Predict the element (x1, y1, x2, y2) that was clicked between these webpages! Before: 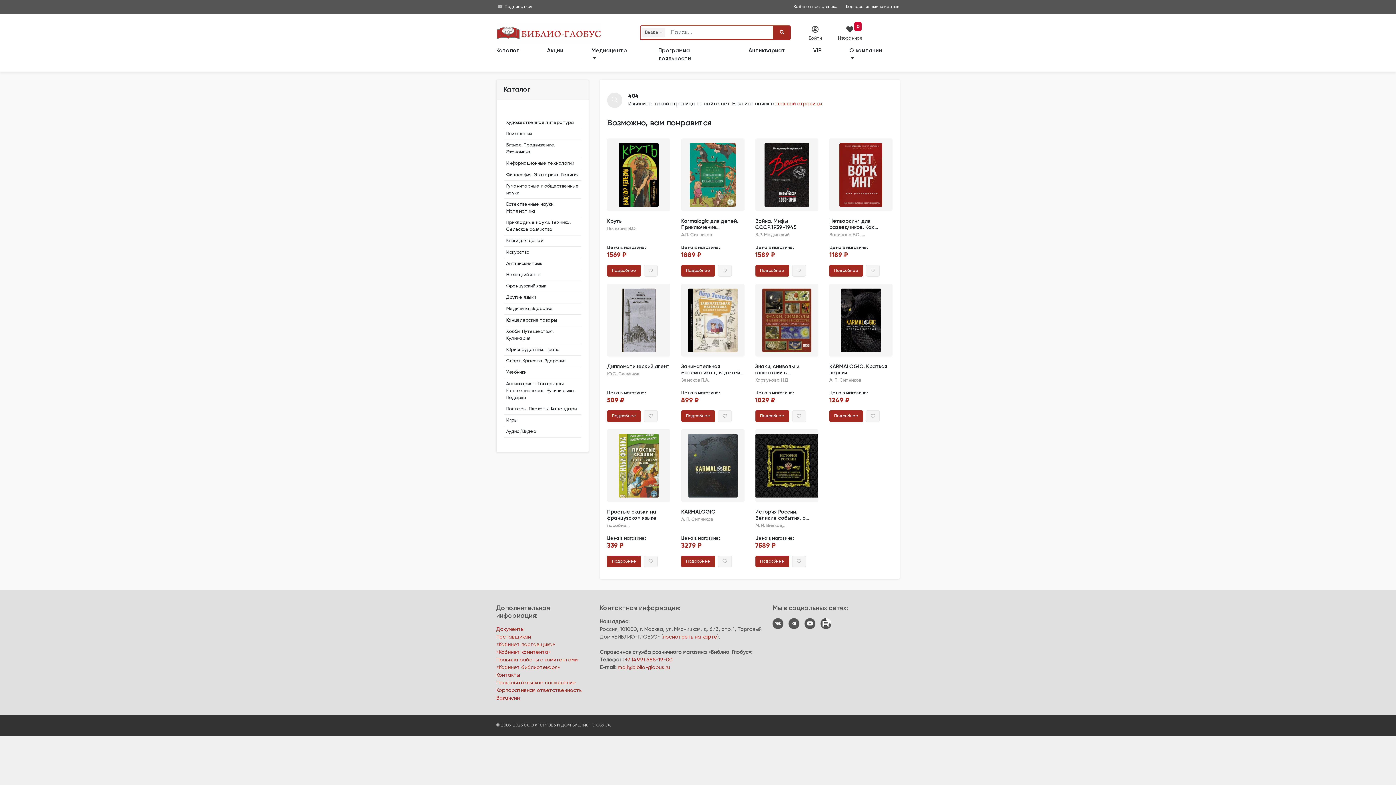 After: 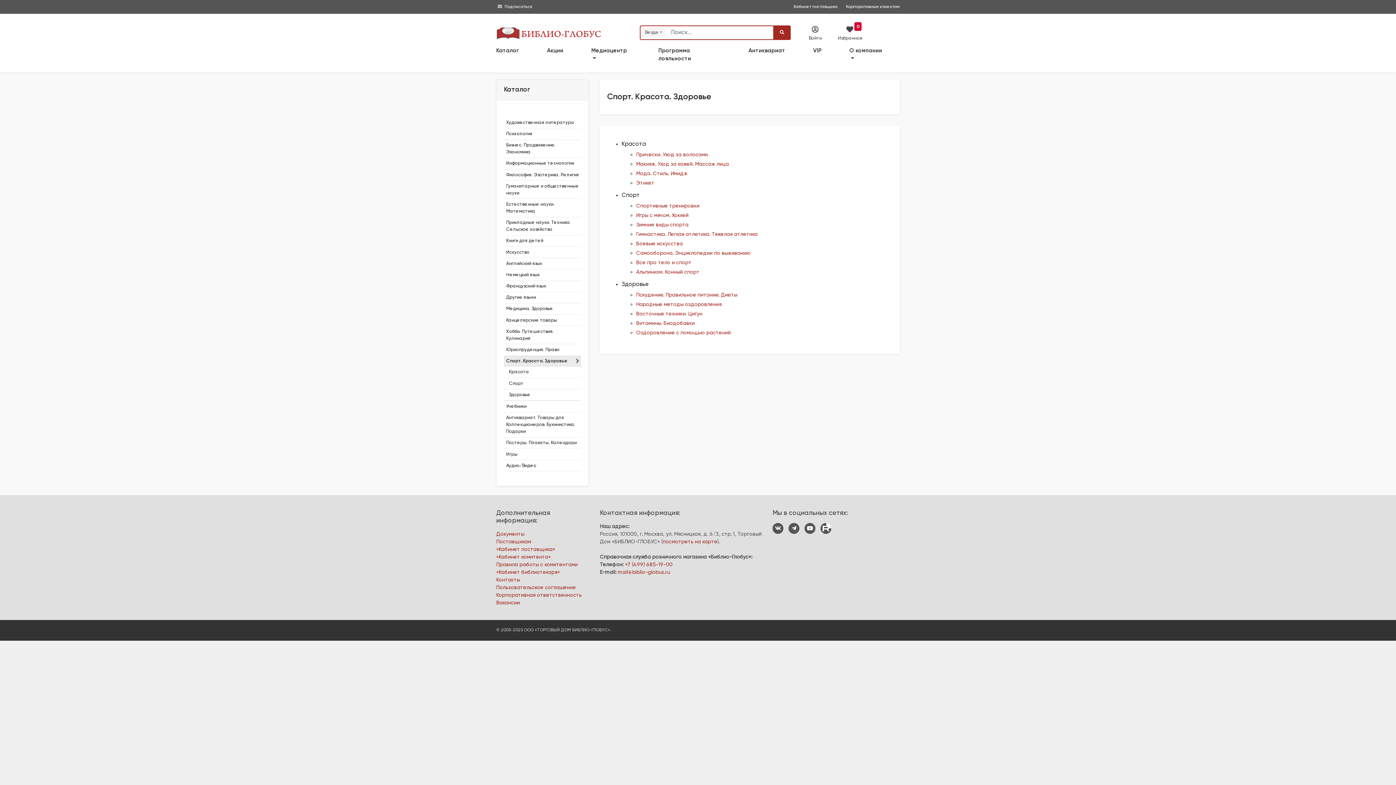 Action: bbox: (504, 355, 581, 366) label: Спорт. Красота. Здоровье